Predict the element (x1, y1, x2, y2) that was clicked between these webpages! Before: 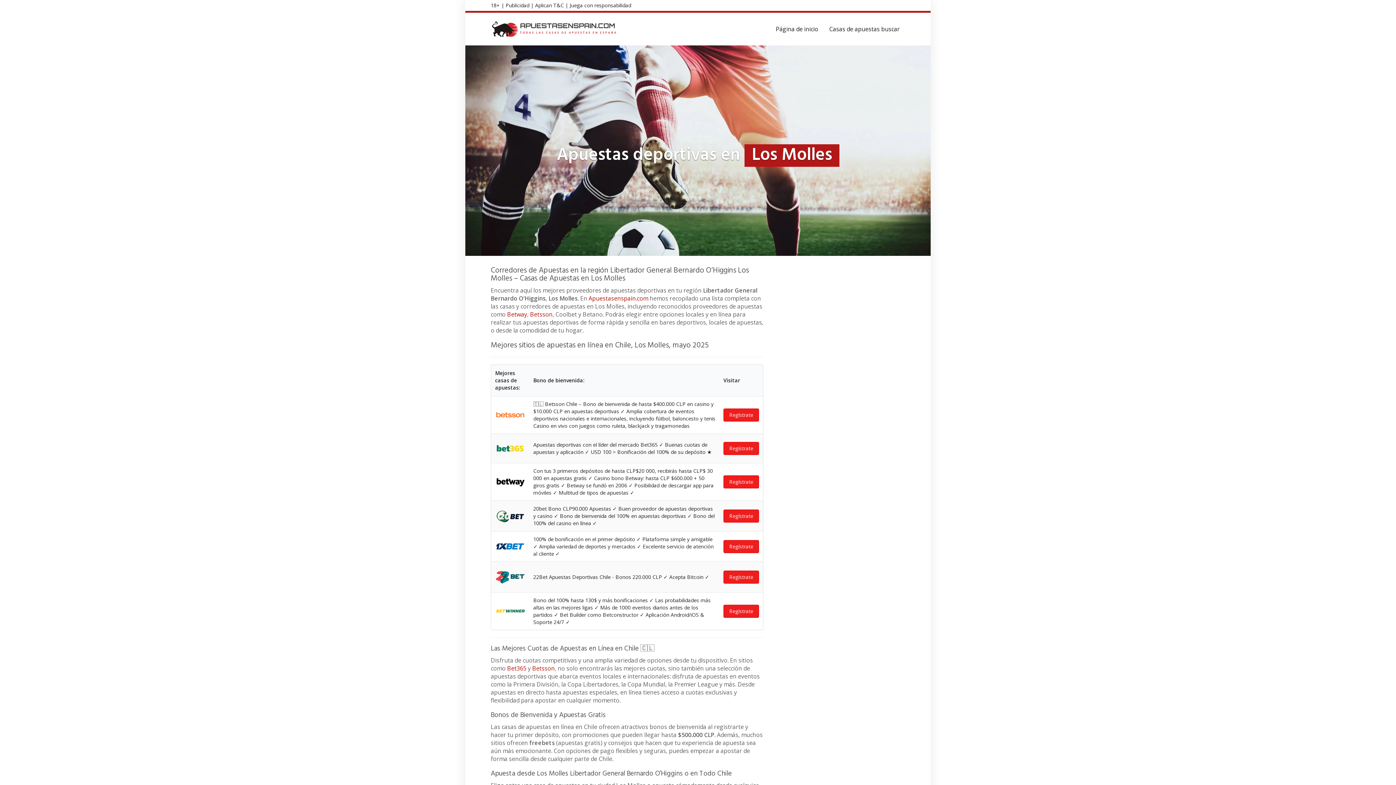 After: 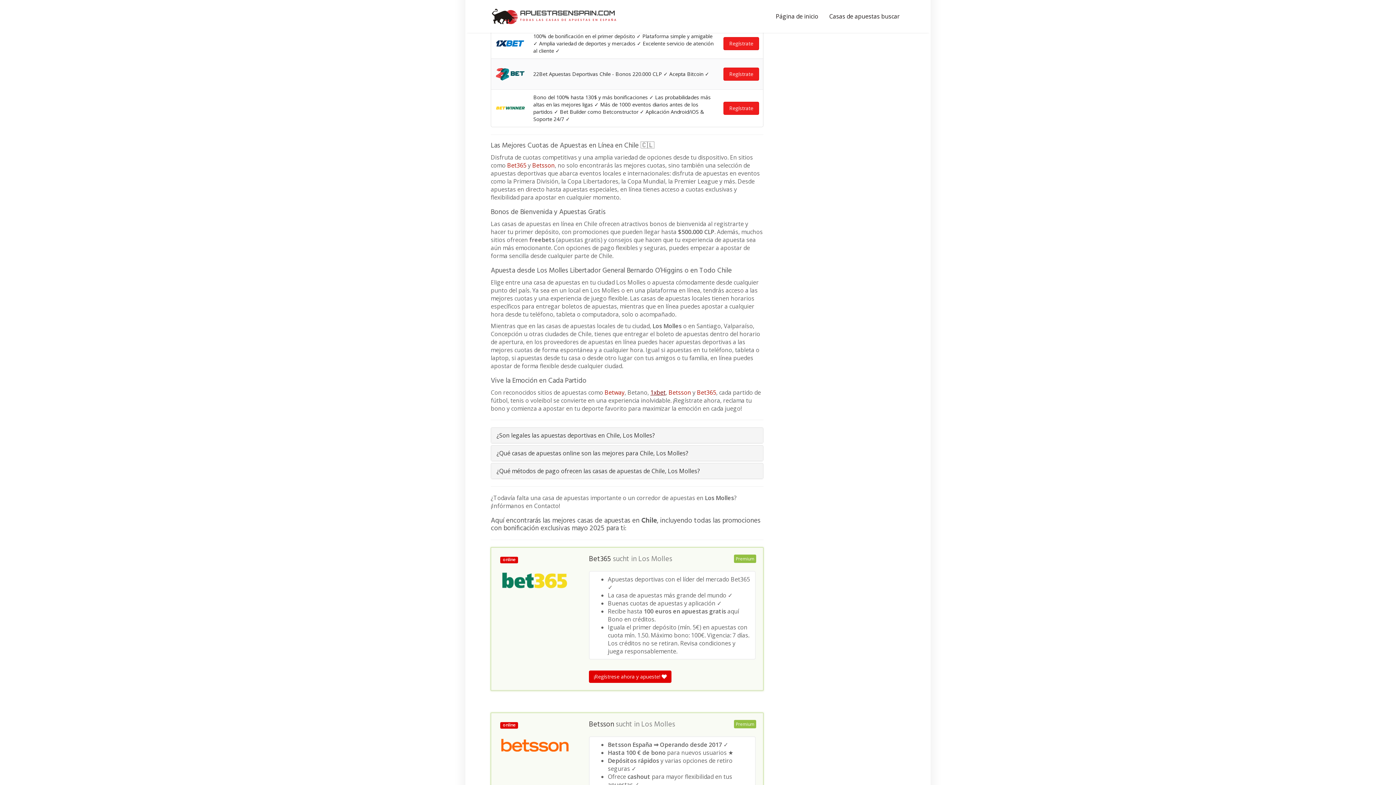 Action: label: 1xbet bbox: (650, 735, 665, 743)